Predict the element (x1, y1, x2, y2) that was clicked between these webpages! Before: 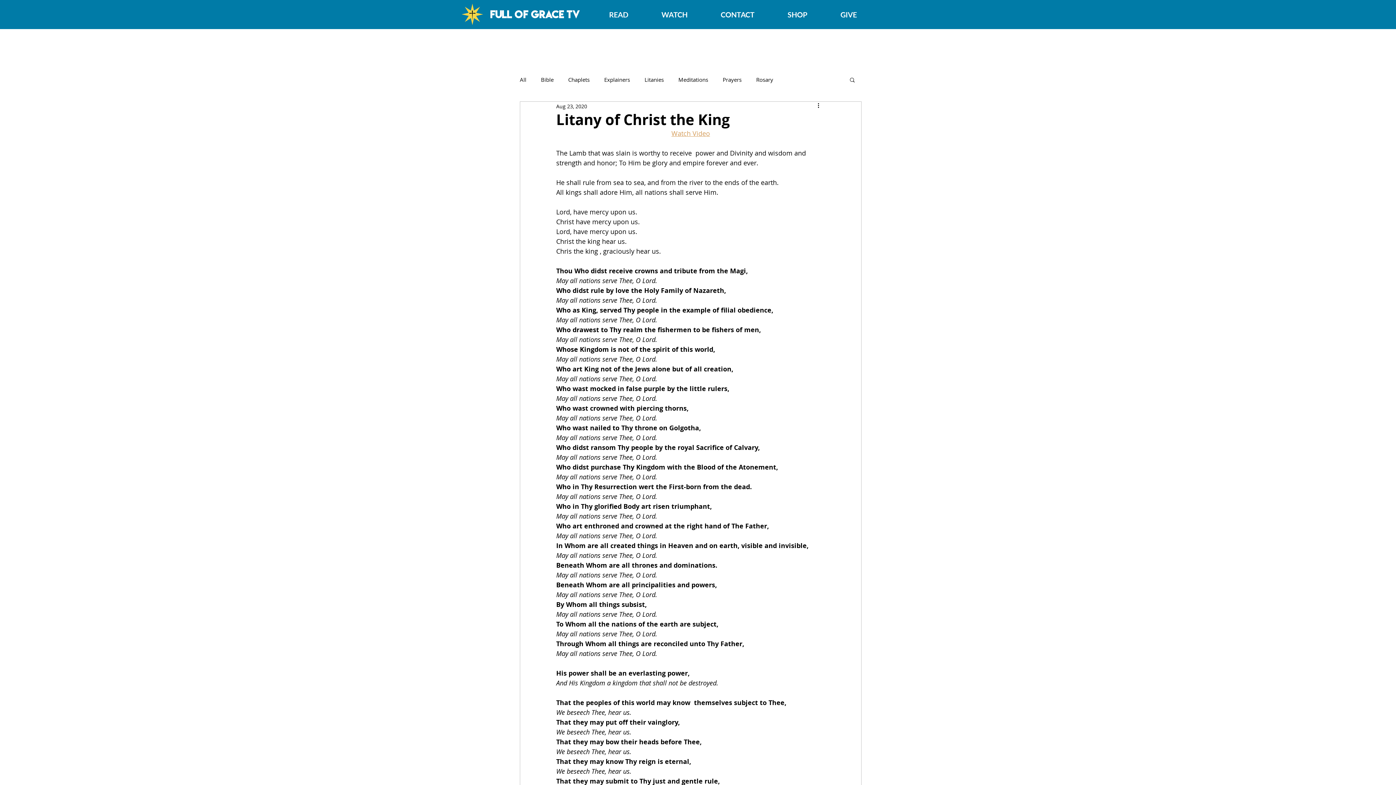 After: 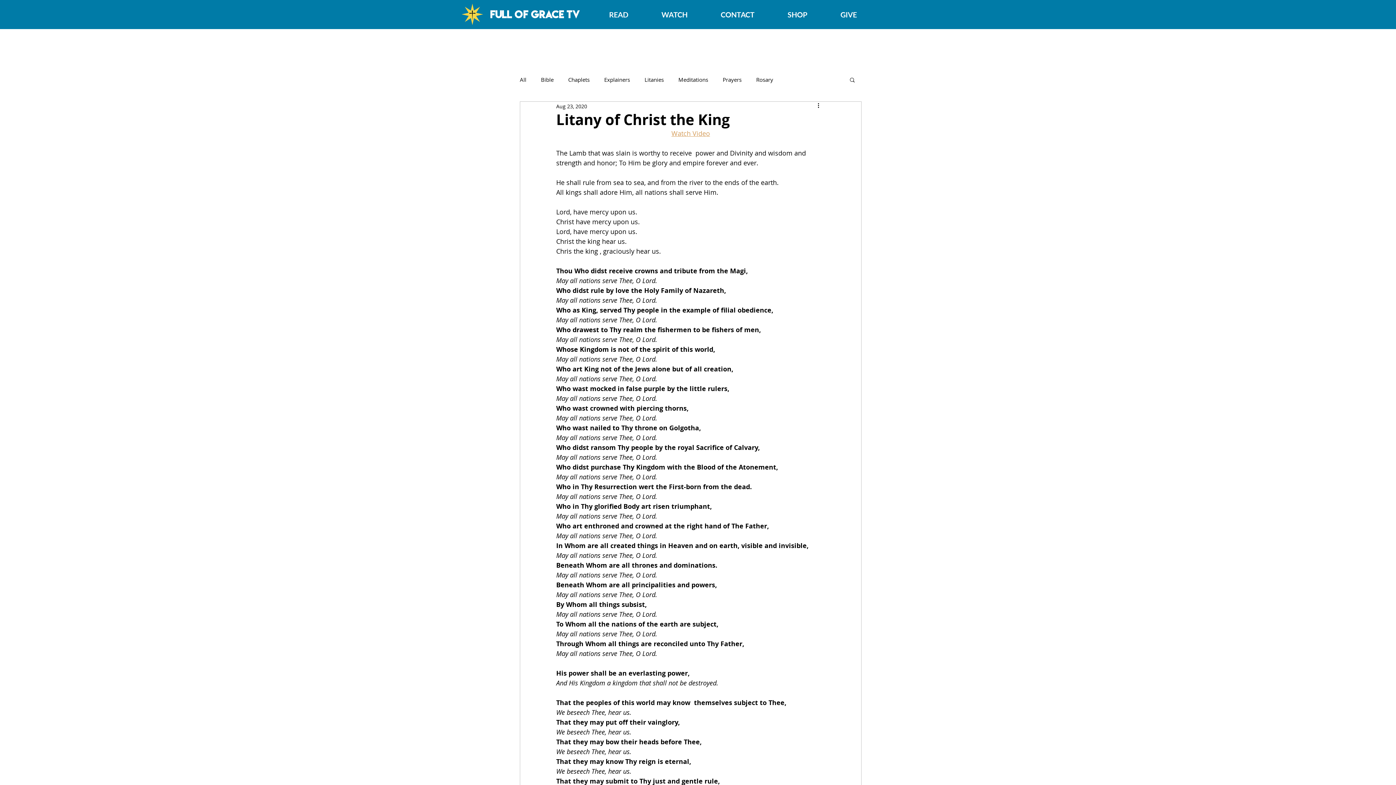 Action: bbox: (849, 76, 856, 82) label: Search